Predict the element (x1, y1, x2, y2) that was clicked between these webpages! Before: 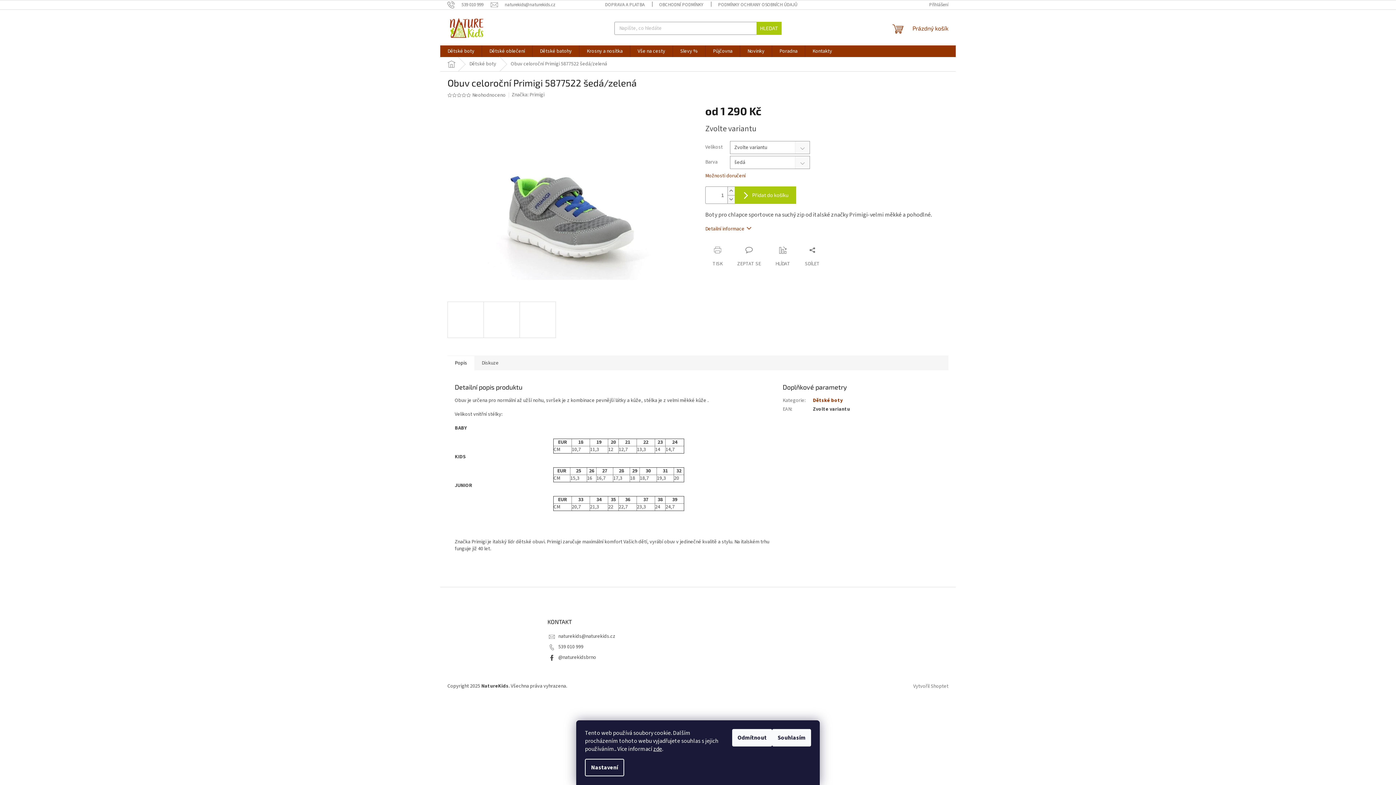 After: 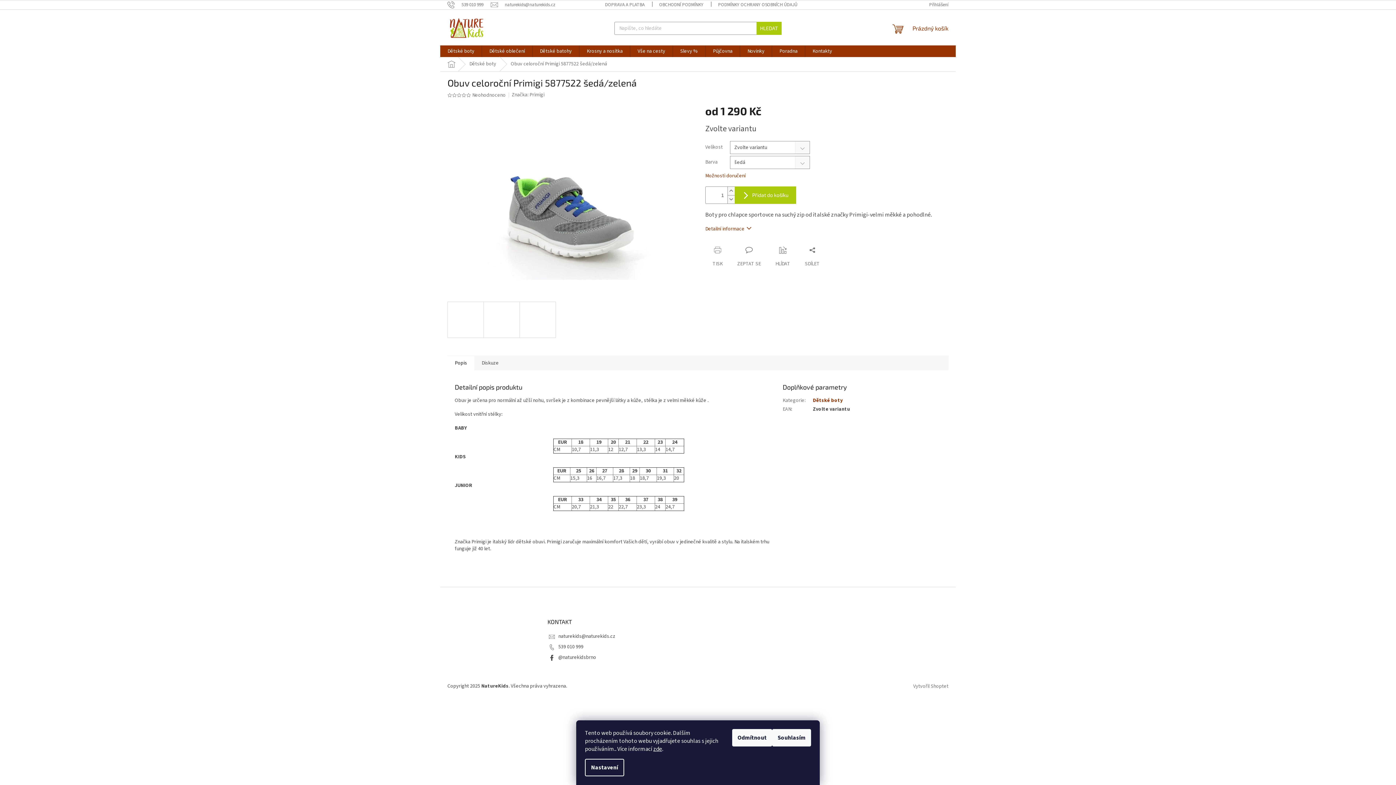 Action: bbox: (447, 355, 474, 370) label: Popis